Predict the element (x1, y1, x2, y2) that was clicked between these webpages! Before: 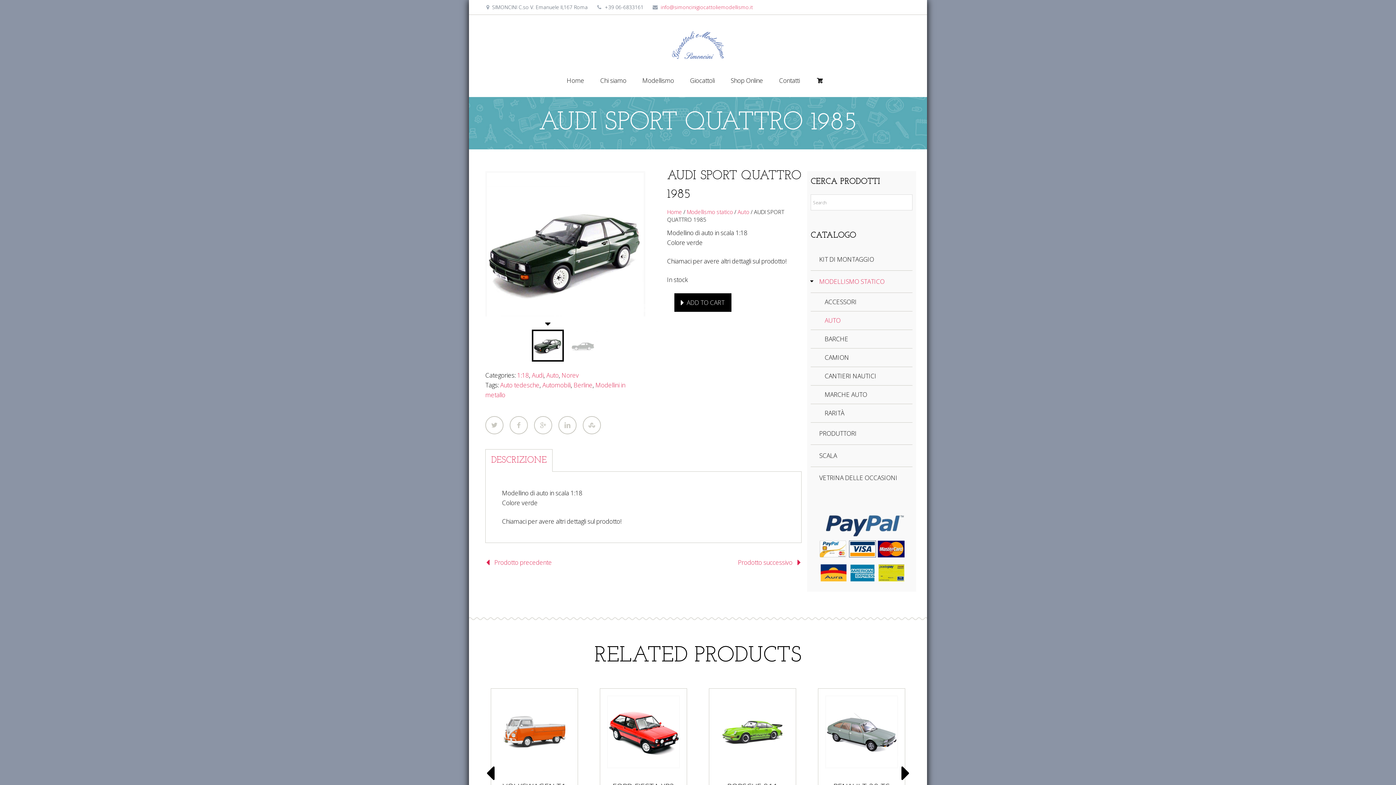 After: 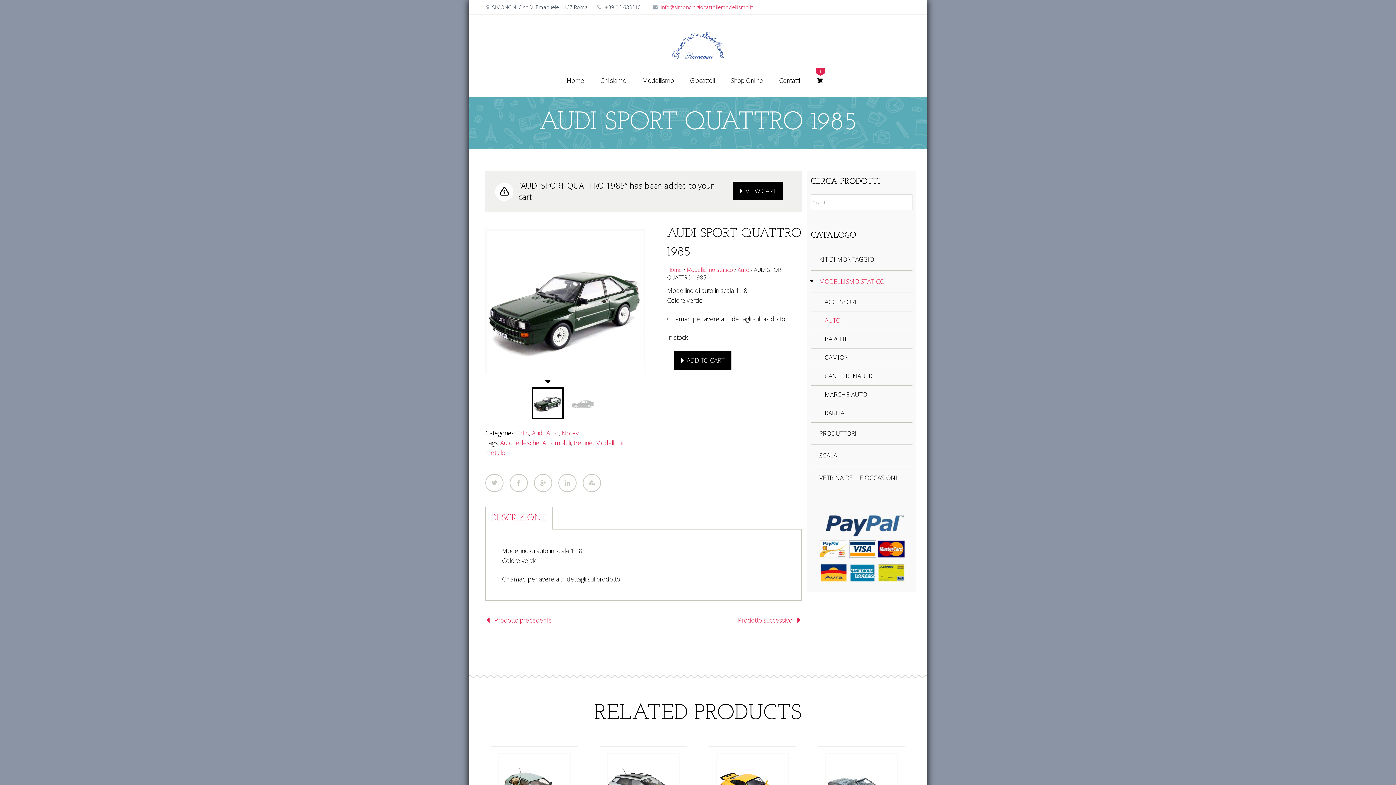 Action: bbox: (674, 293, 731, 312) label: ADD TO CART